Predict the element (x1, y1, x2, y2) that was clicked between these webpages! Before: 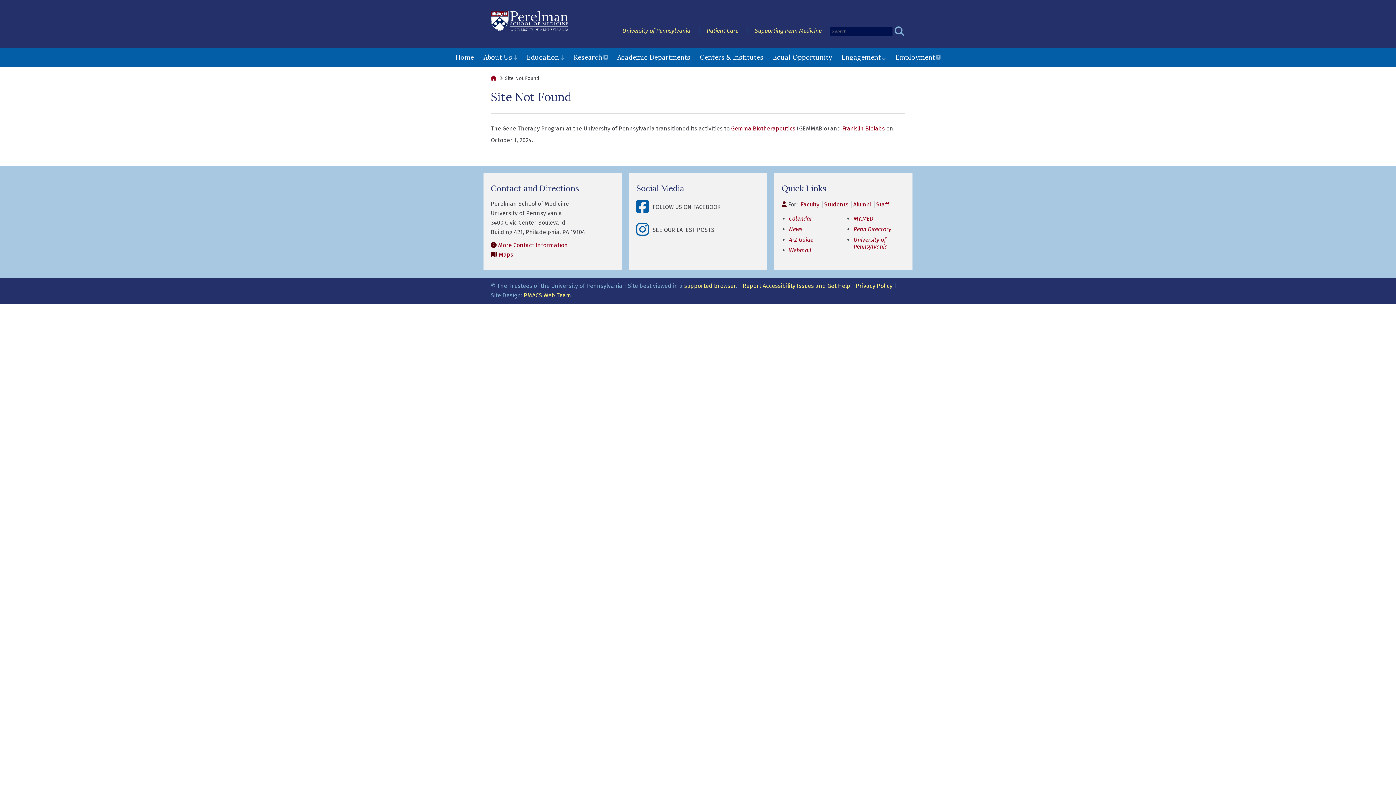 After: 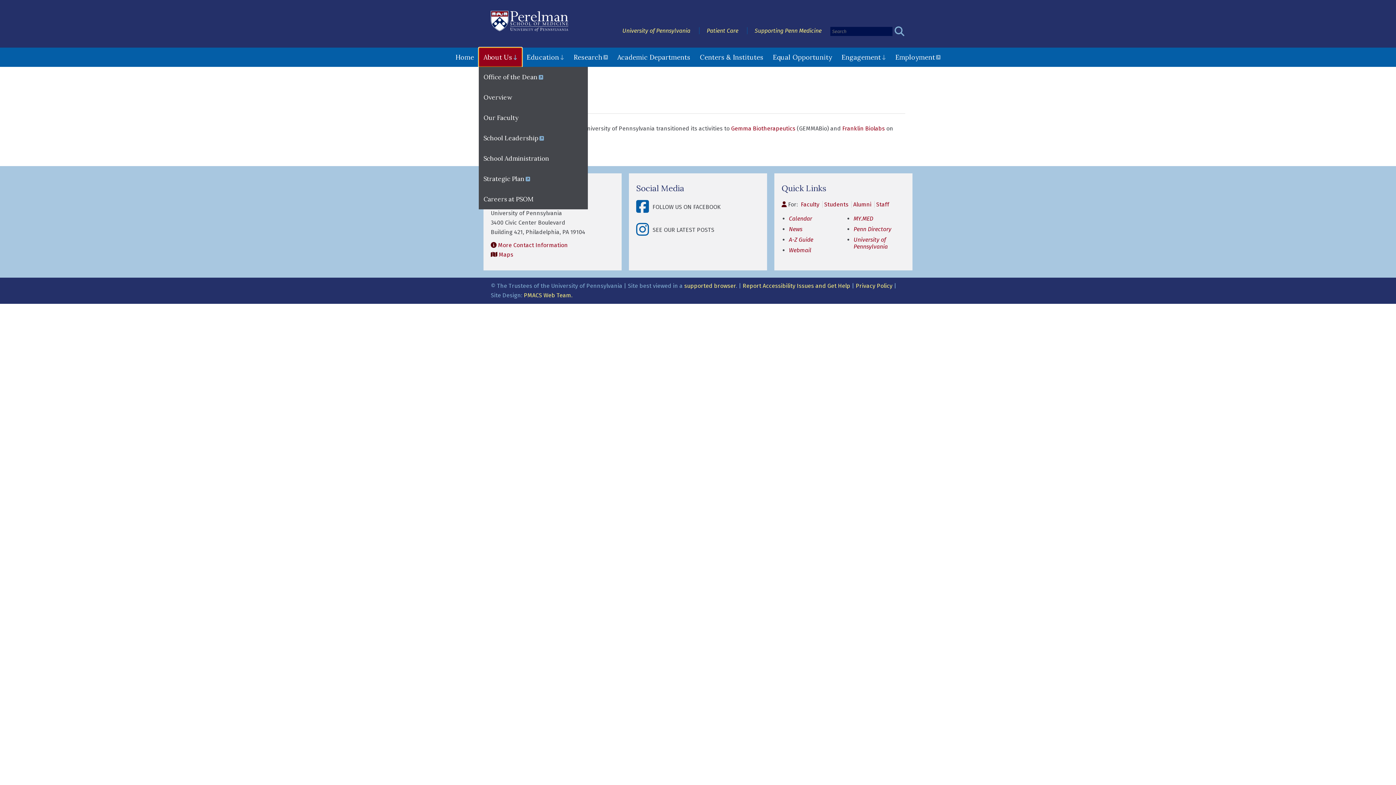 Action: bbox: (478, 47, 522, 66) label: About Us